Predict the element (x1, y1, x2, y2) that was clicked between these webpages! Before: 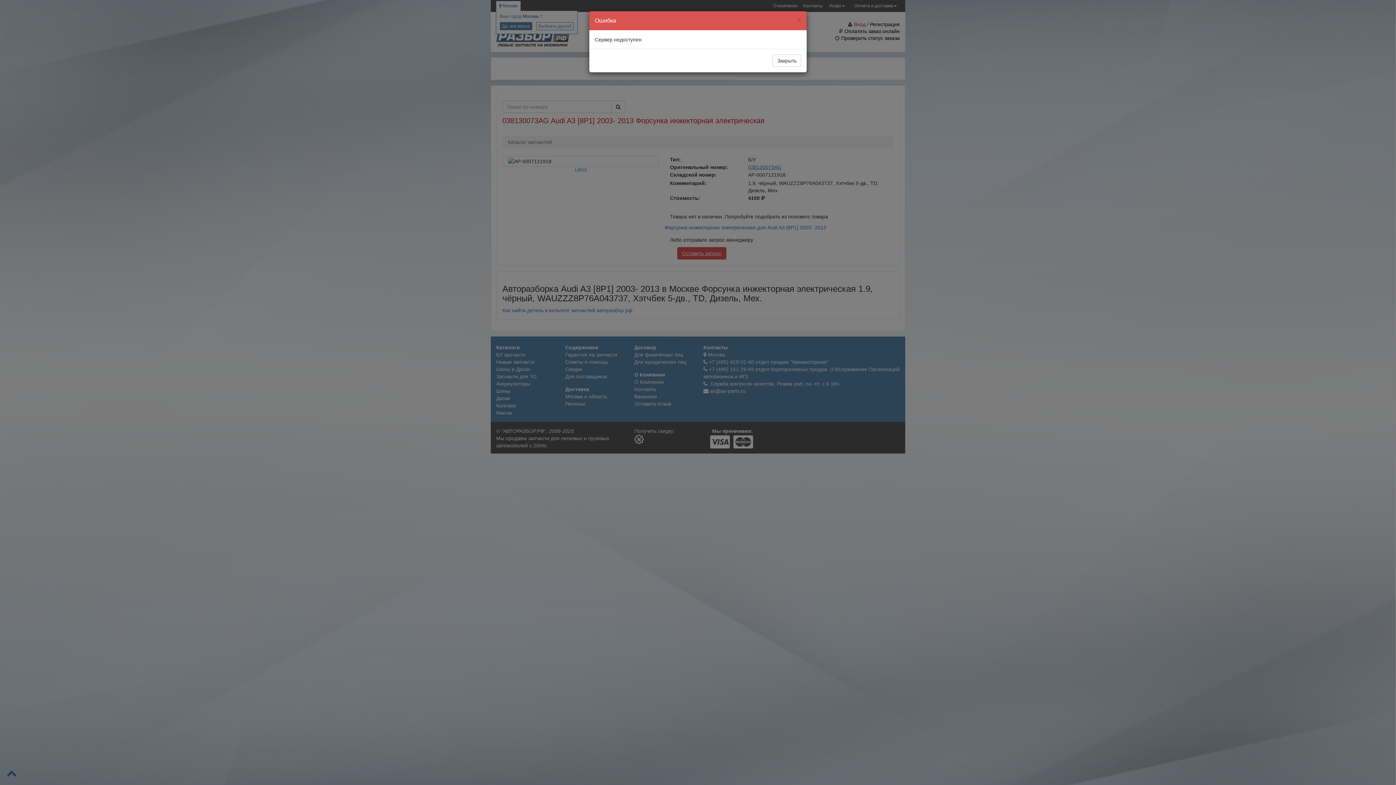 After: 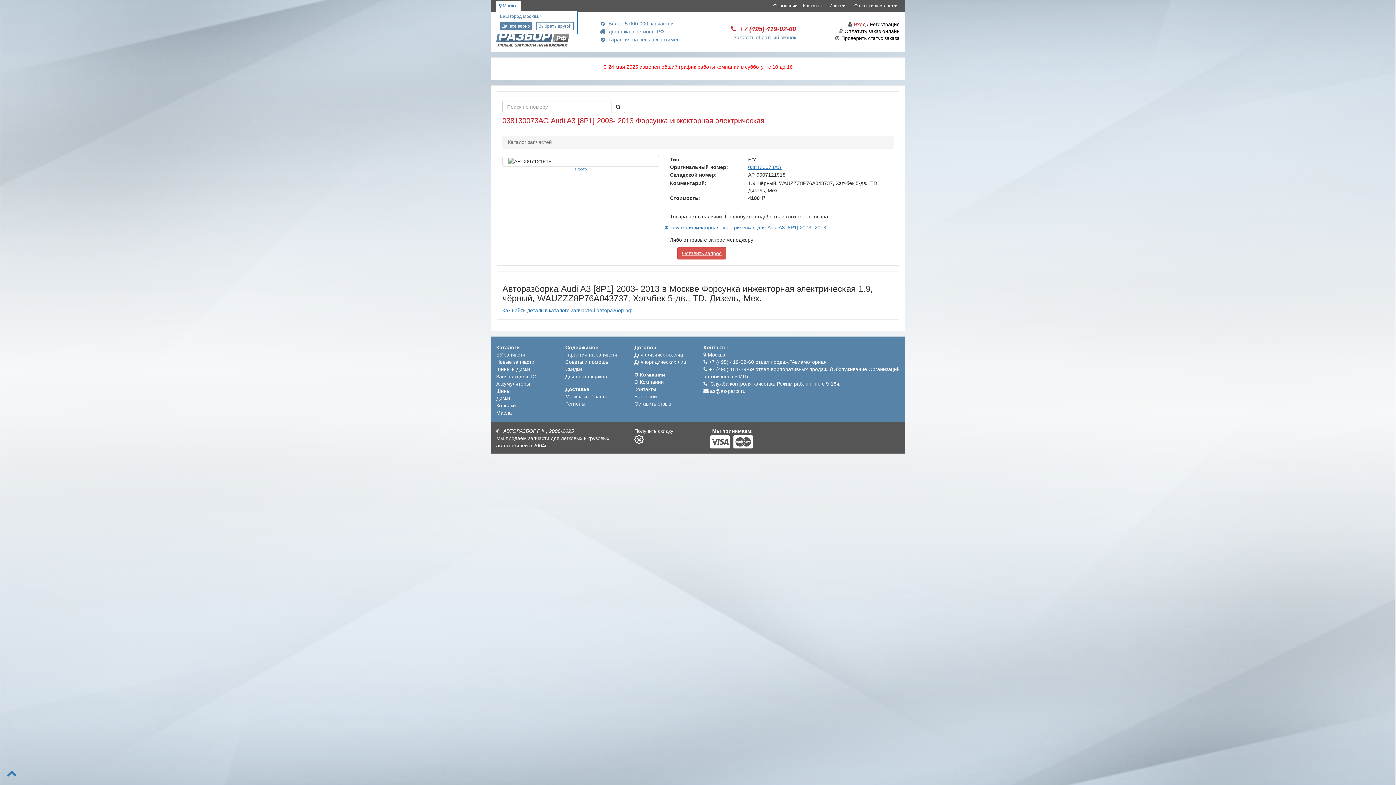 Action: bbox: (797, 16, 801, 23) label: ×